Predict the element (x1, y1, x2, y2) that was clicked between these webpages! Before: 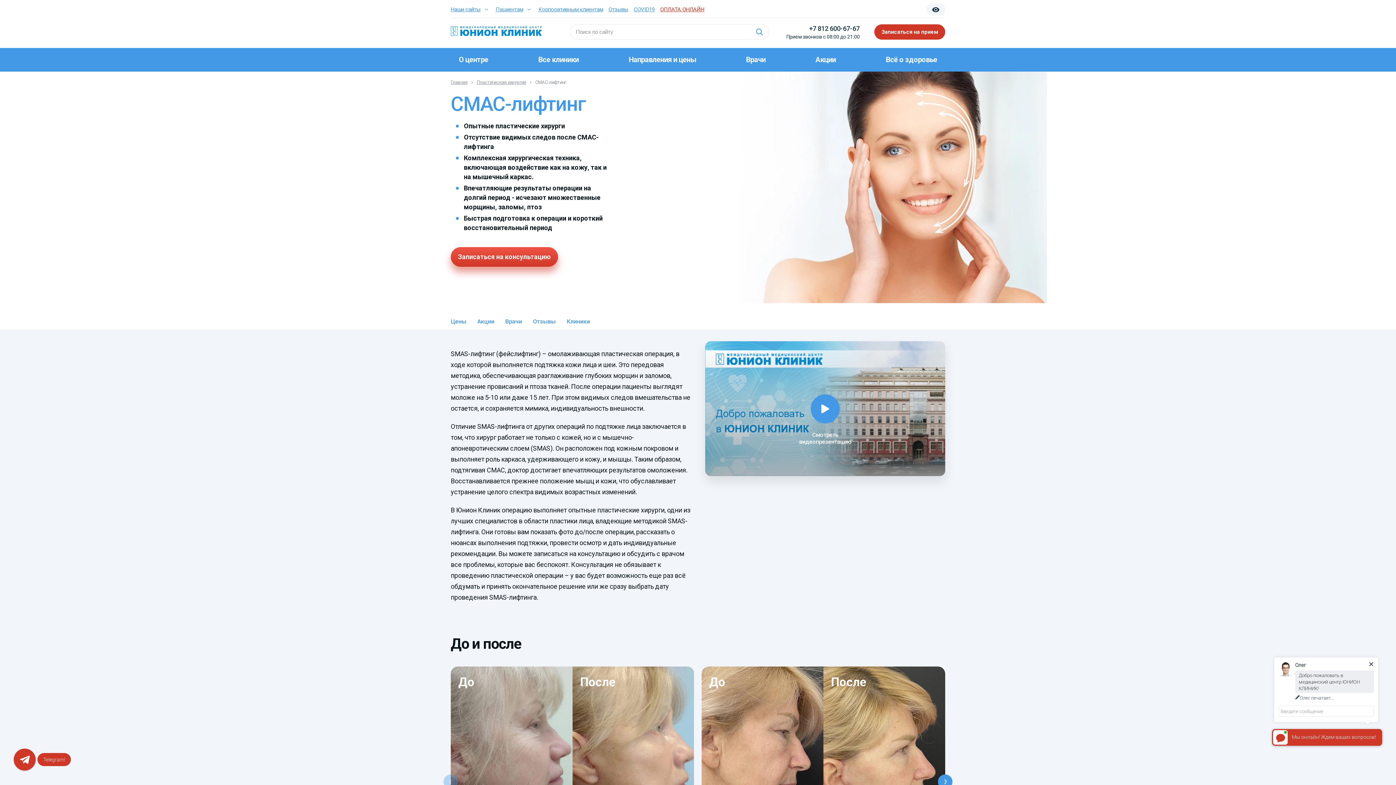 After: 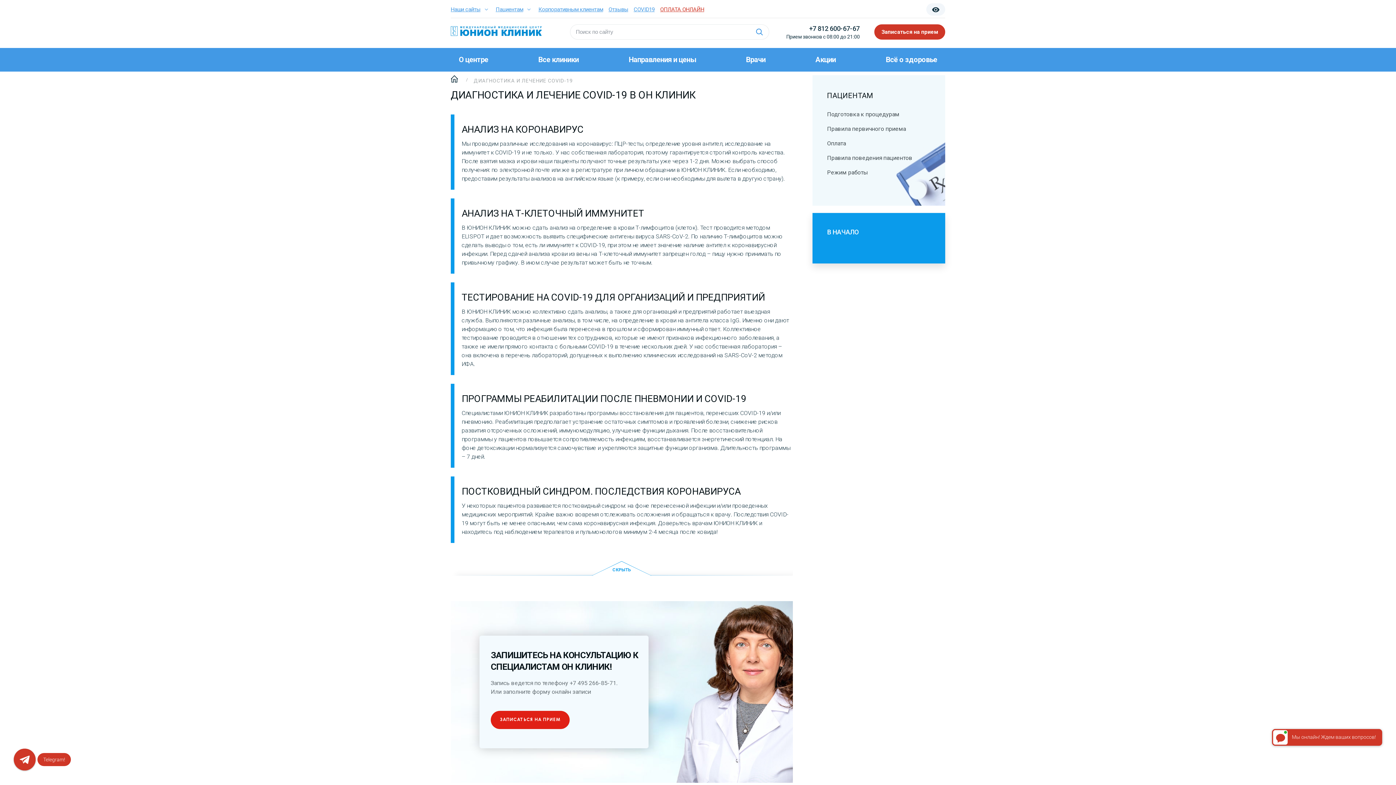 Action: label: COVID19 bbox: (633, 5, 654, 13)